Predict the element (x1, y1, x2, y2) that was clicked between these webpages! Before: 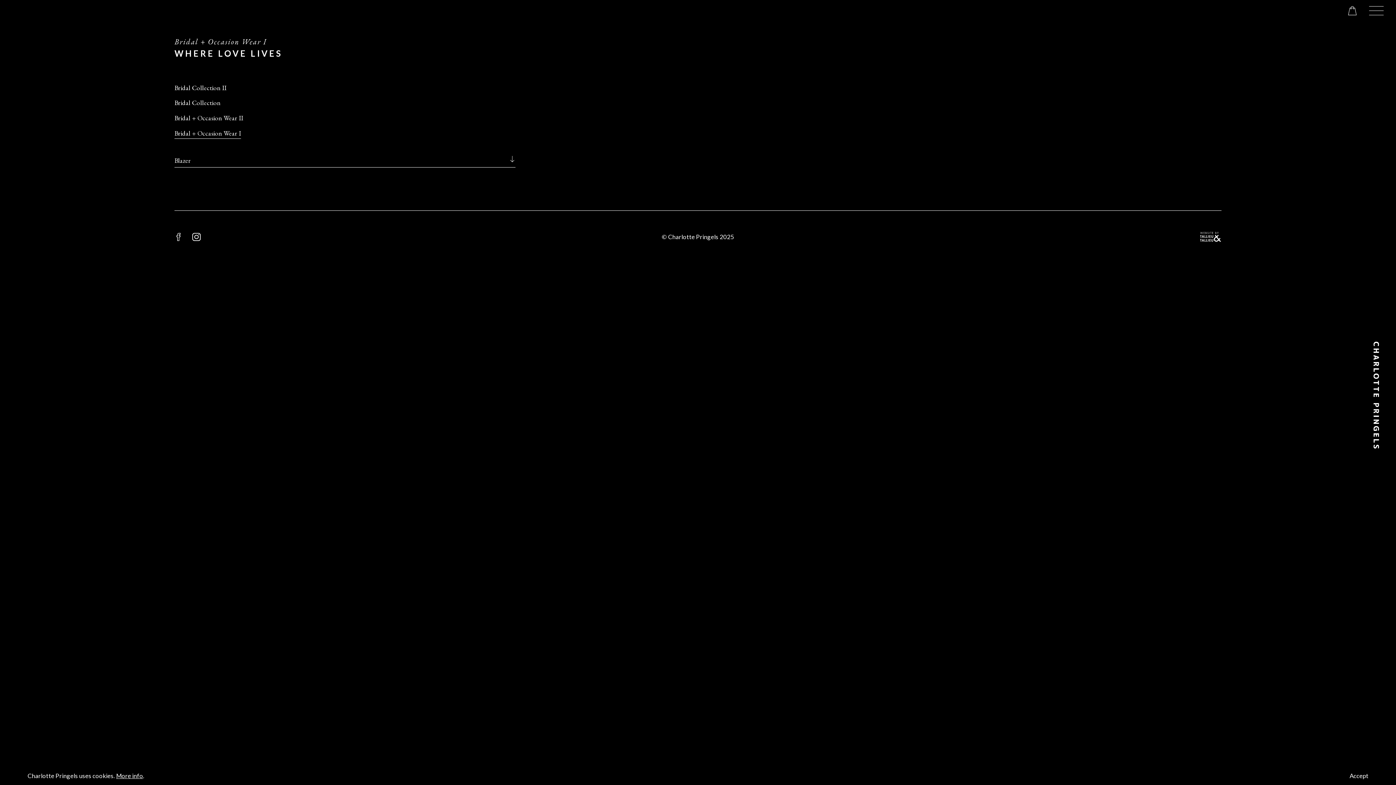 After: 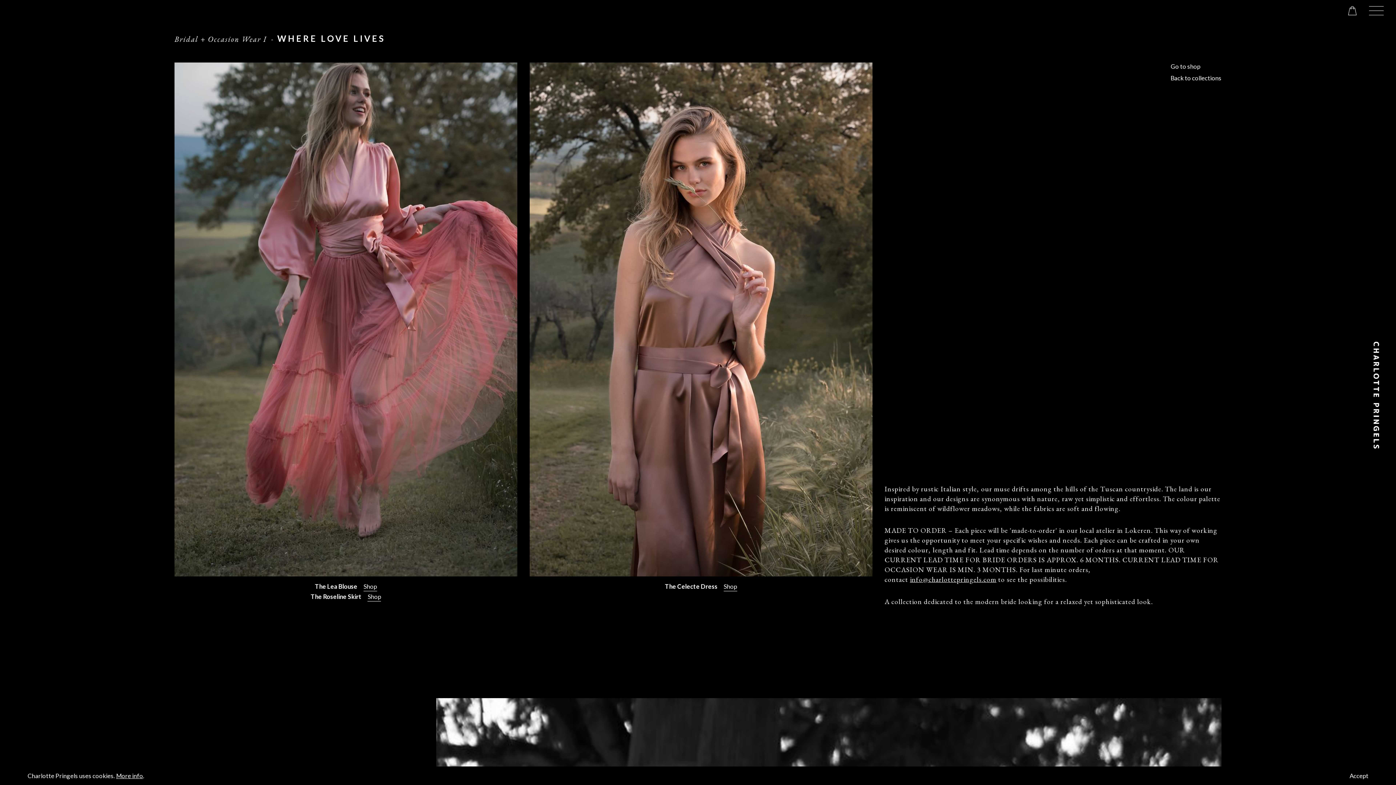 Action: bbox: (174, 36, 515, 58) label: Bridal + Occasion Wear I
WHERE LOVE LIVES